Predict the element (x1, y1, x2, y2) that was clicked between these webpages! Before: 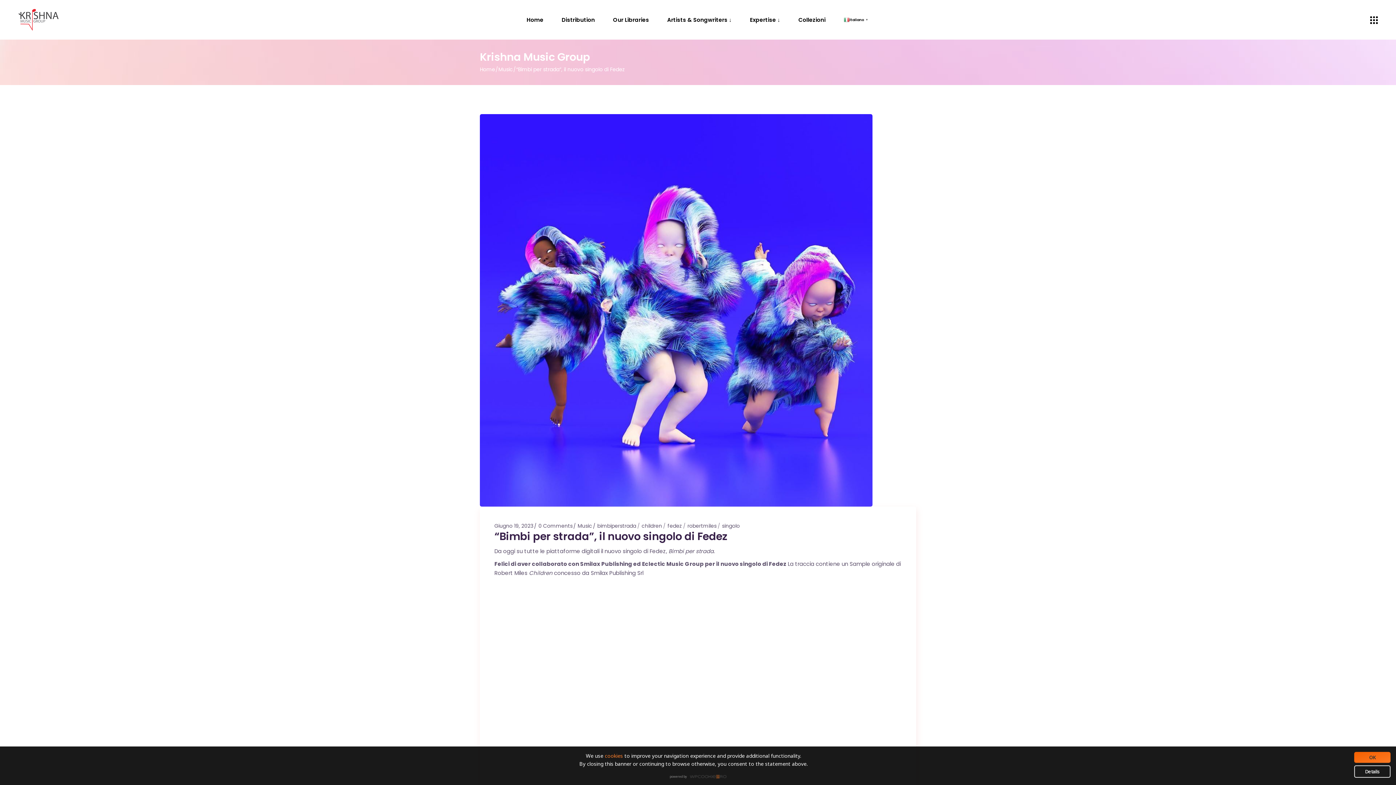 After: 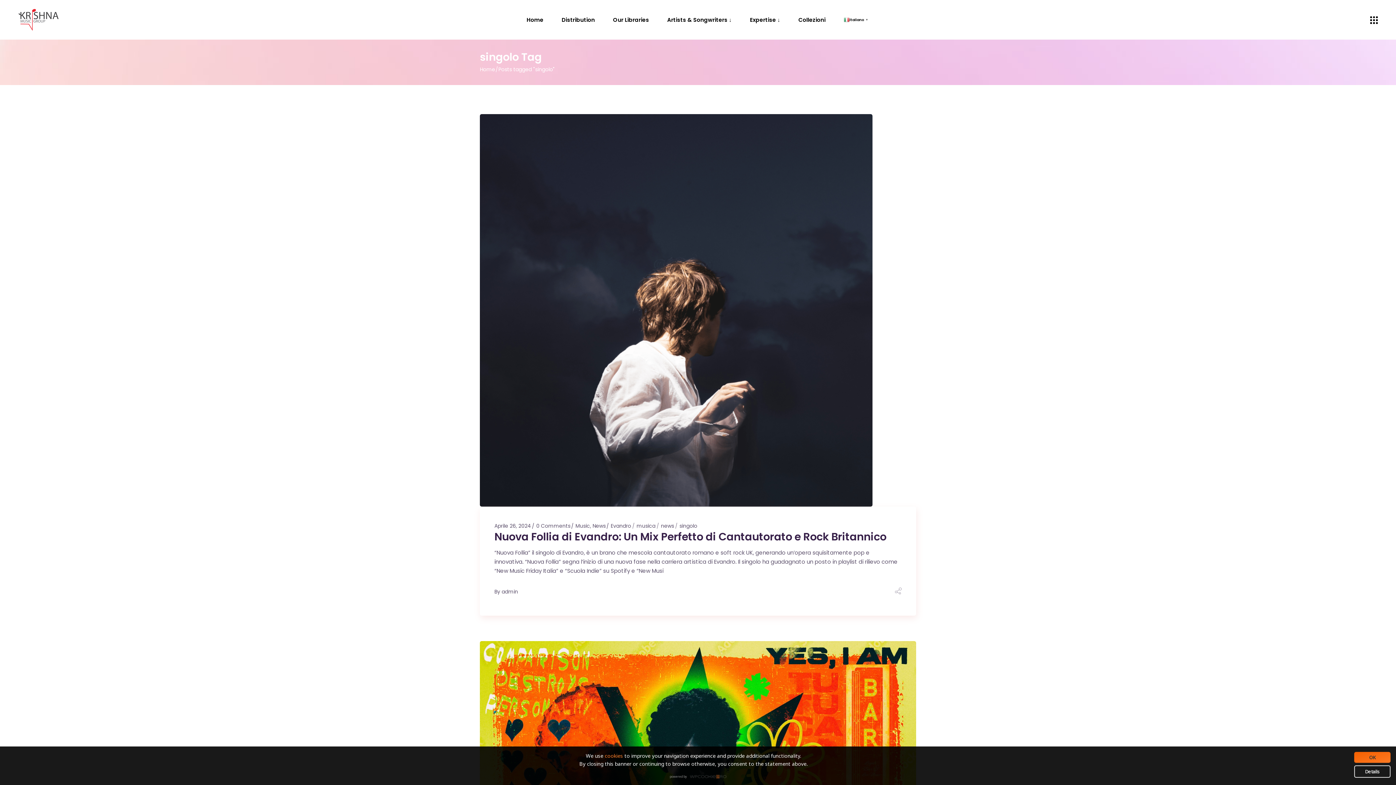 Action: label: singolo bbox: (722, 522, 740, 530)